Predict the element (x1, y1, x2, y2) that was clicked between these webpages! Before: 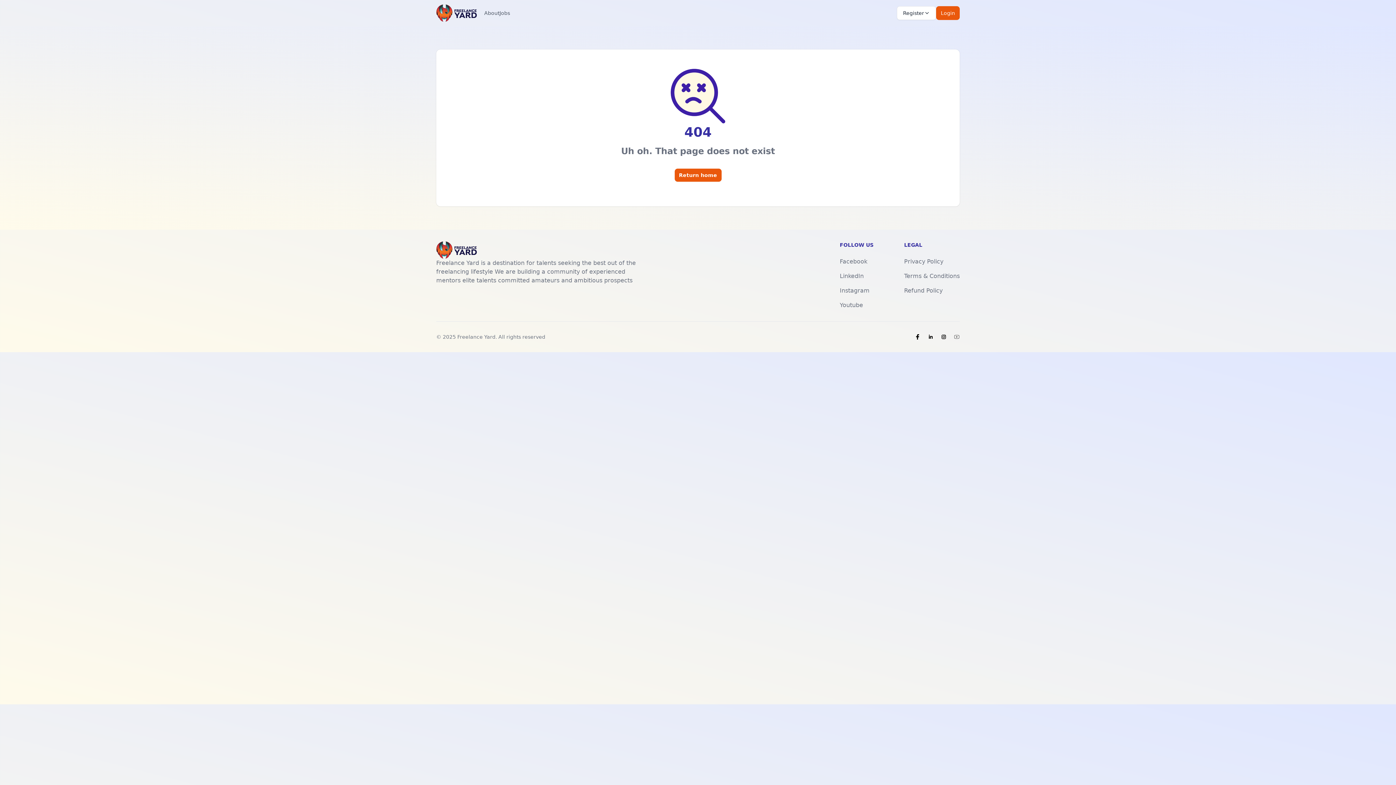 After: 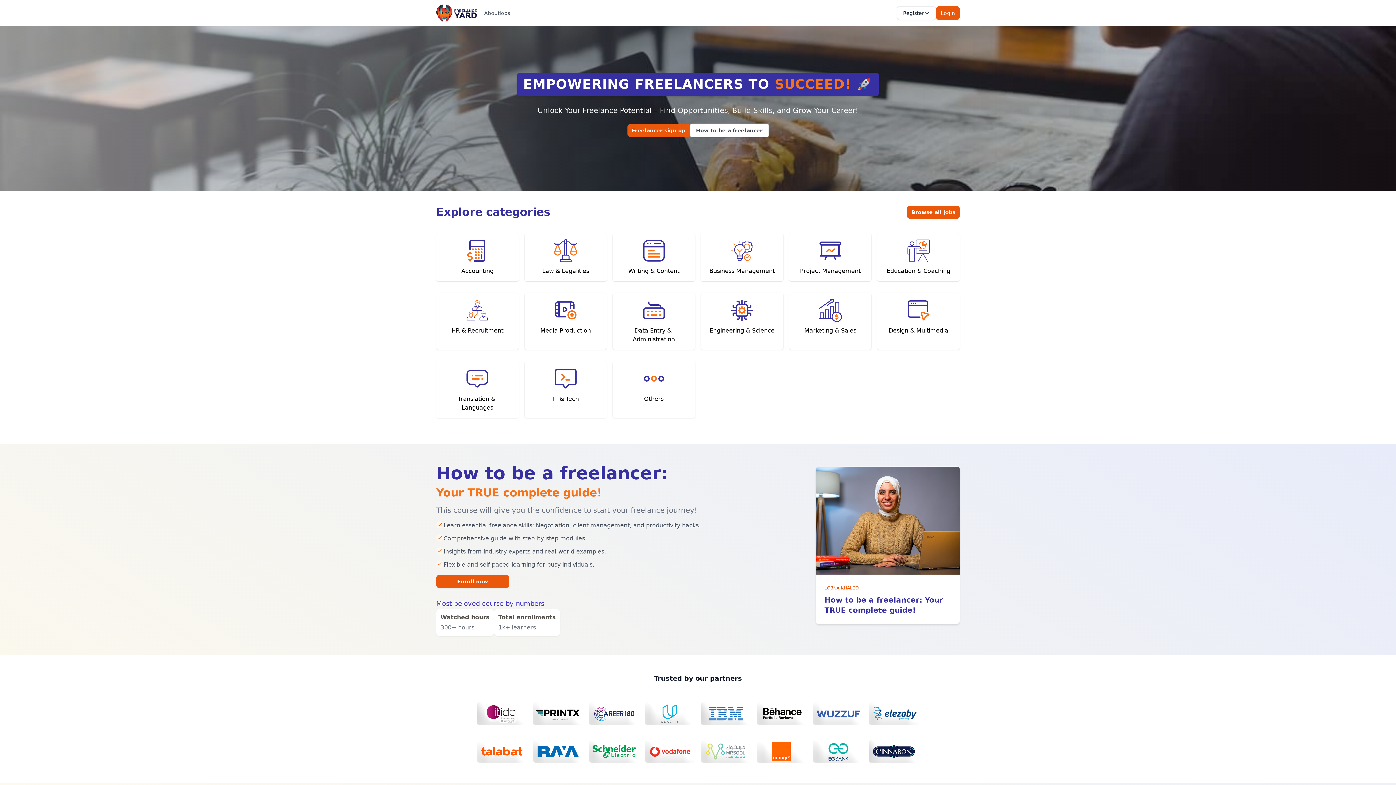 Action: label: Brand bbox: (436, 4, 477, 21)